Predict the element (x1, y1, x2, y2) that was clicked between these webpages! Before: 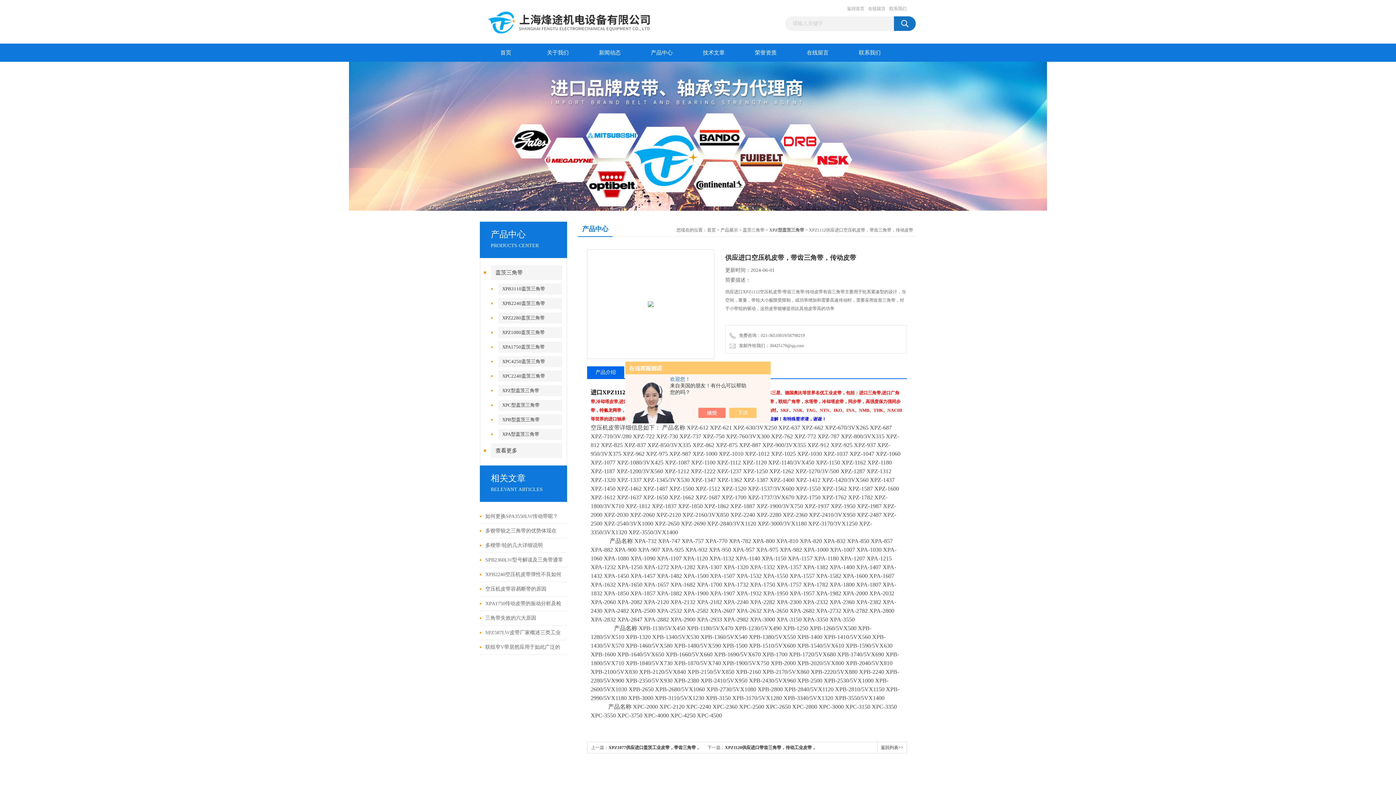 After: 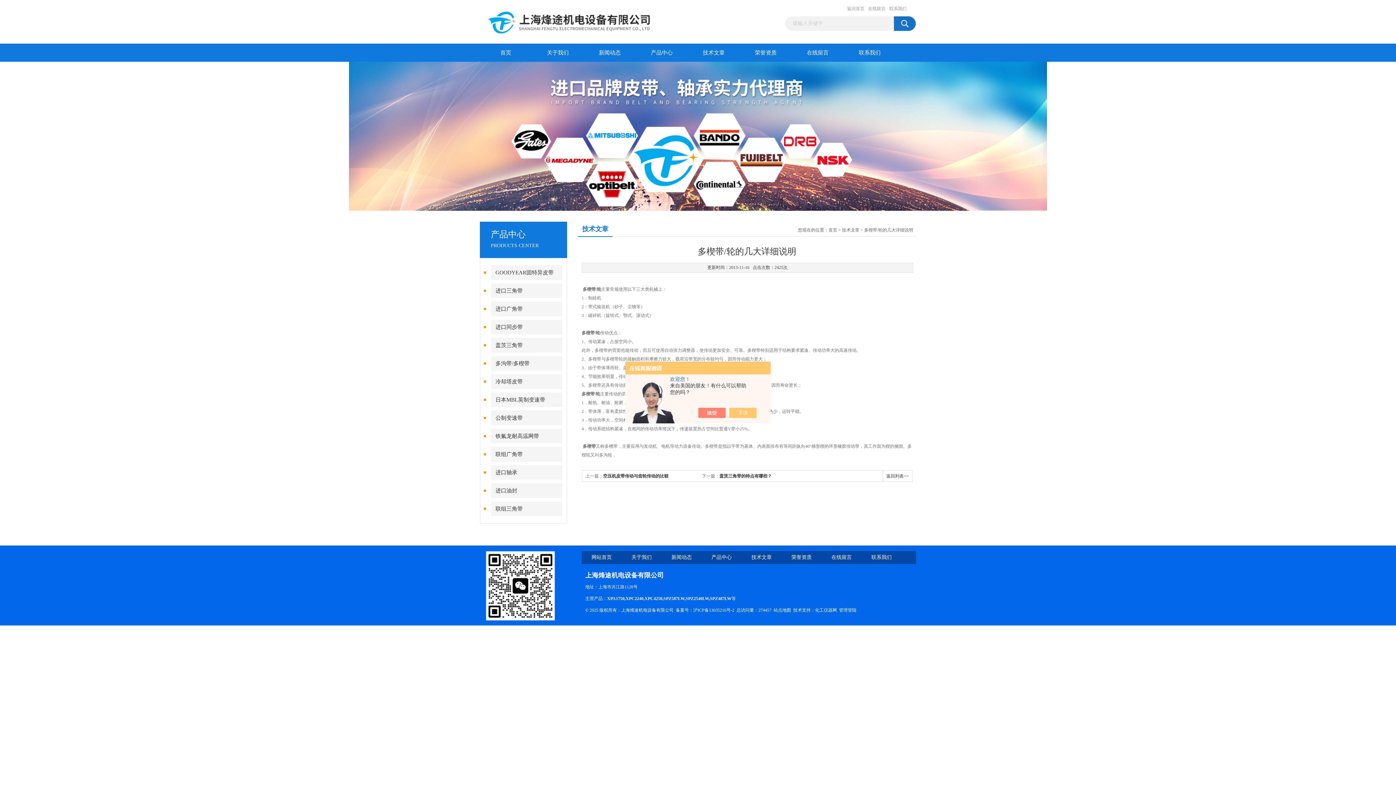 Action: label: 多楔带/轮的几大详细说明 bbox: (485, 538, 542, 552)